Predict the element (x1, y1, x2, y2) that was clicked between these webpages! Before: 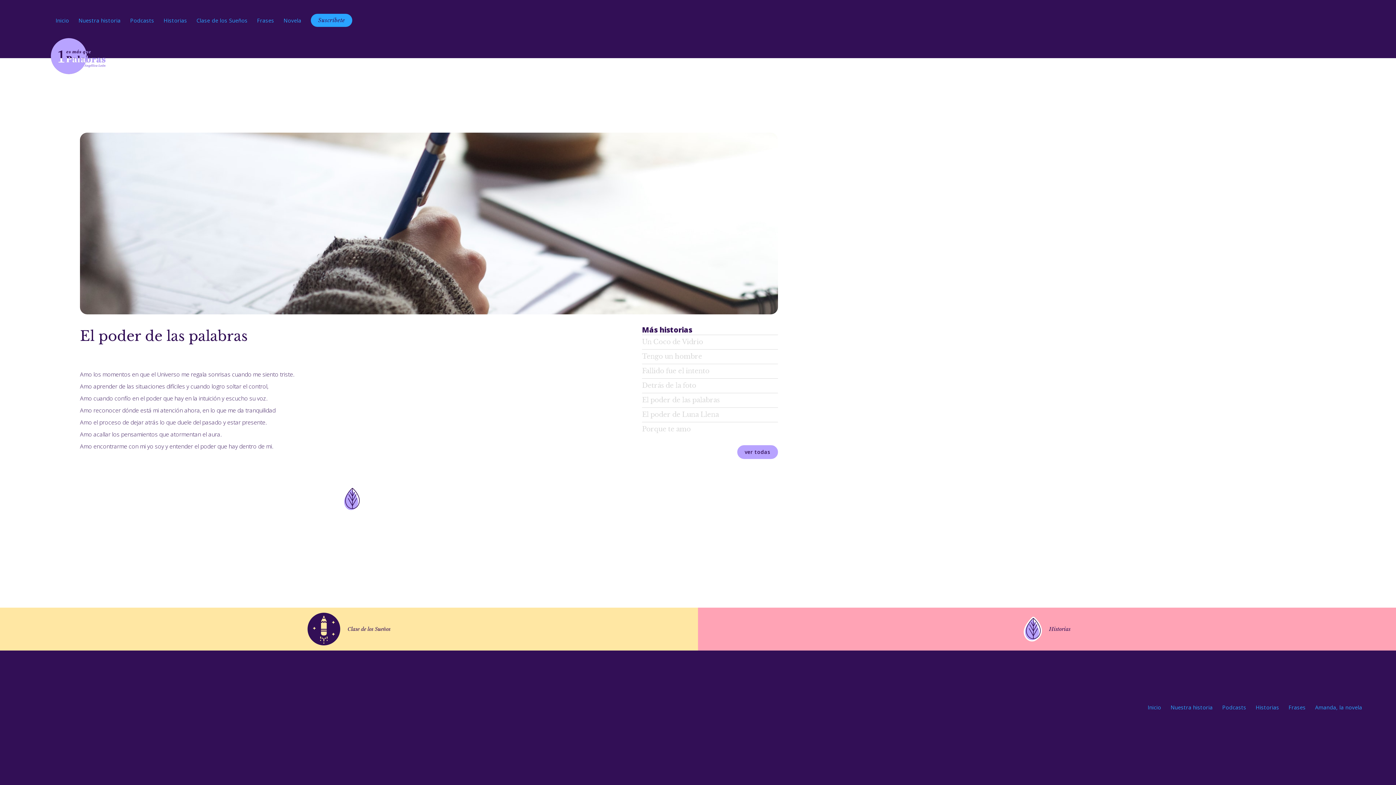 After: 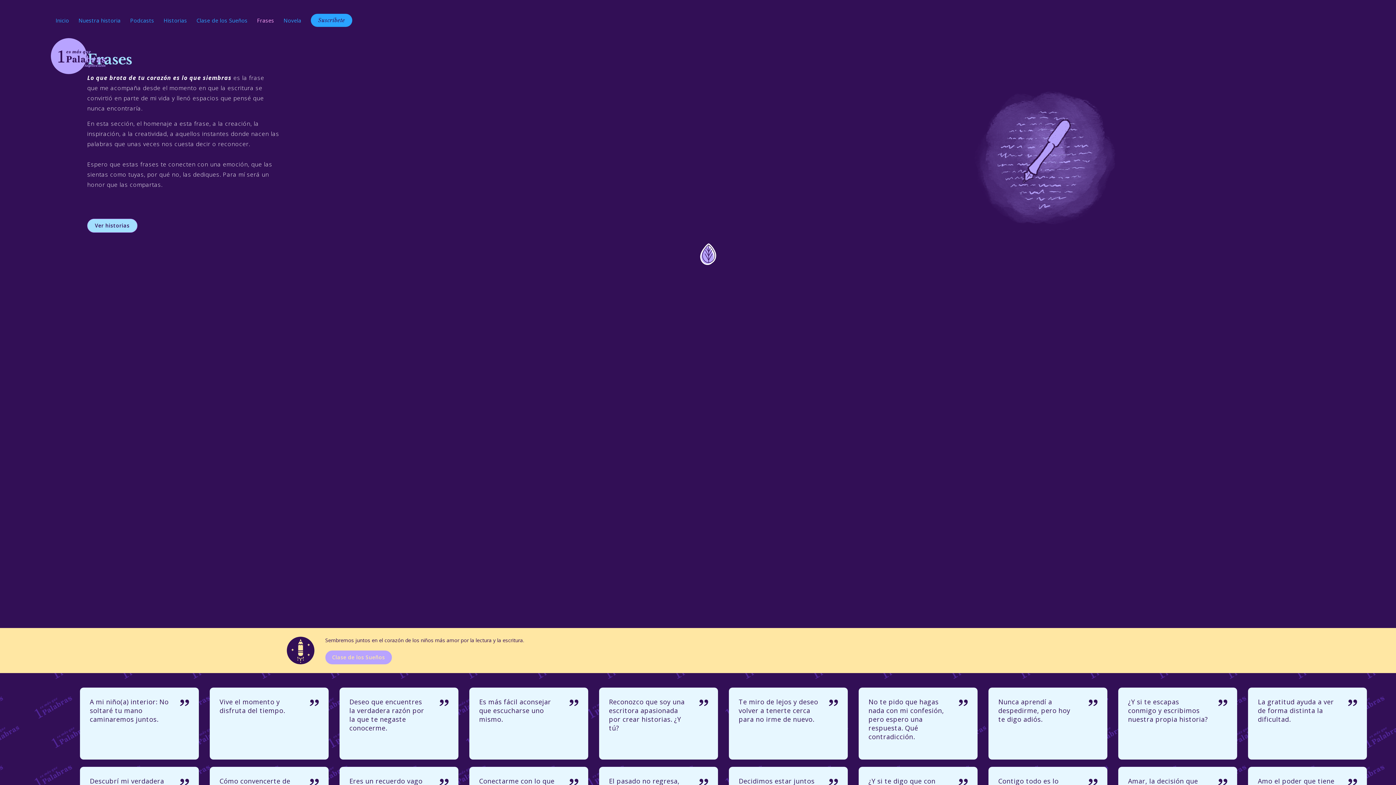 Action: bbox: (257, 16, 274, 25) label: Frases